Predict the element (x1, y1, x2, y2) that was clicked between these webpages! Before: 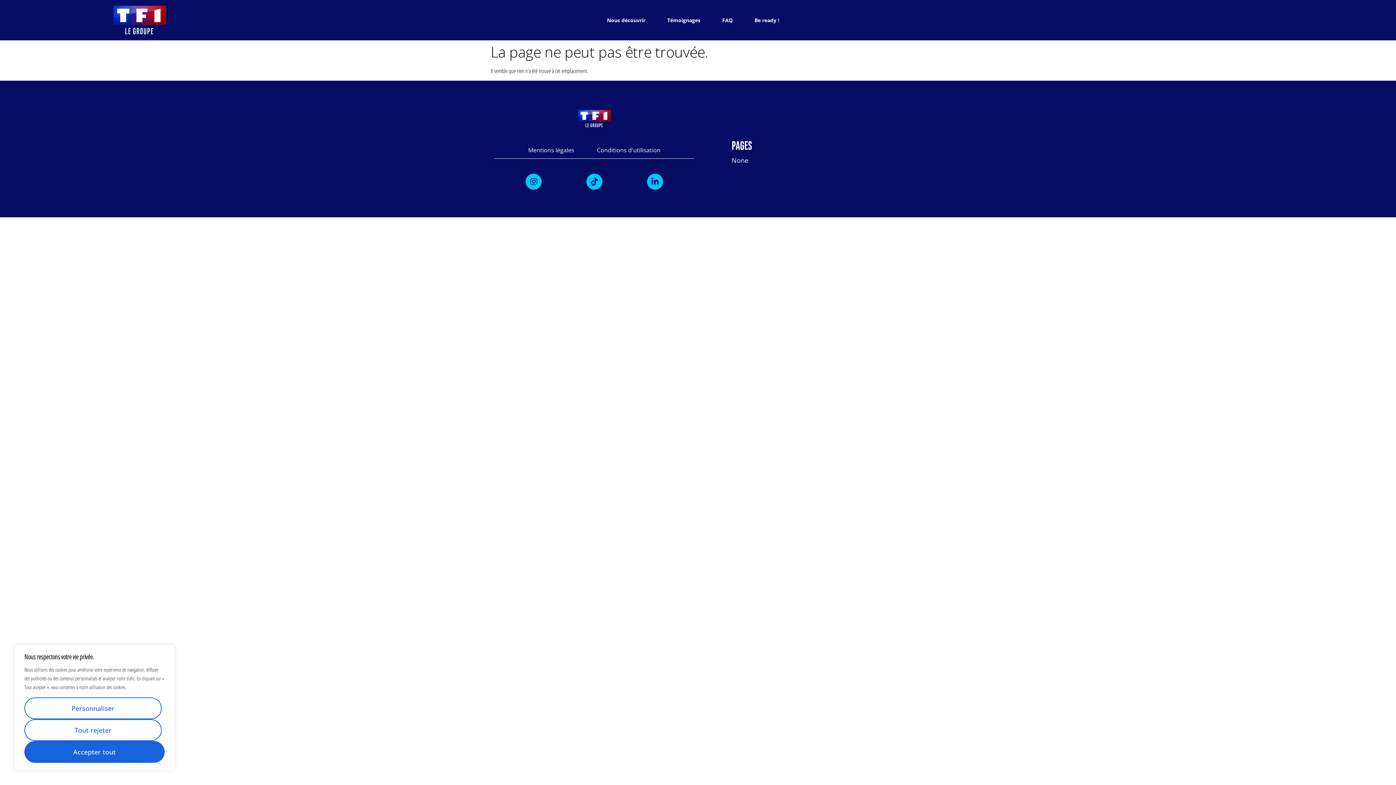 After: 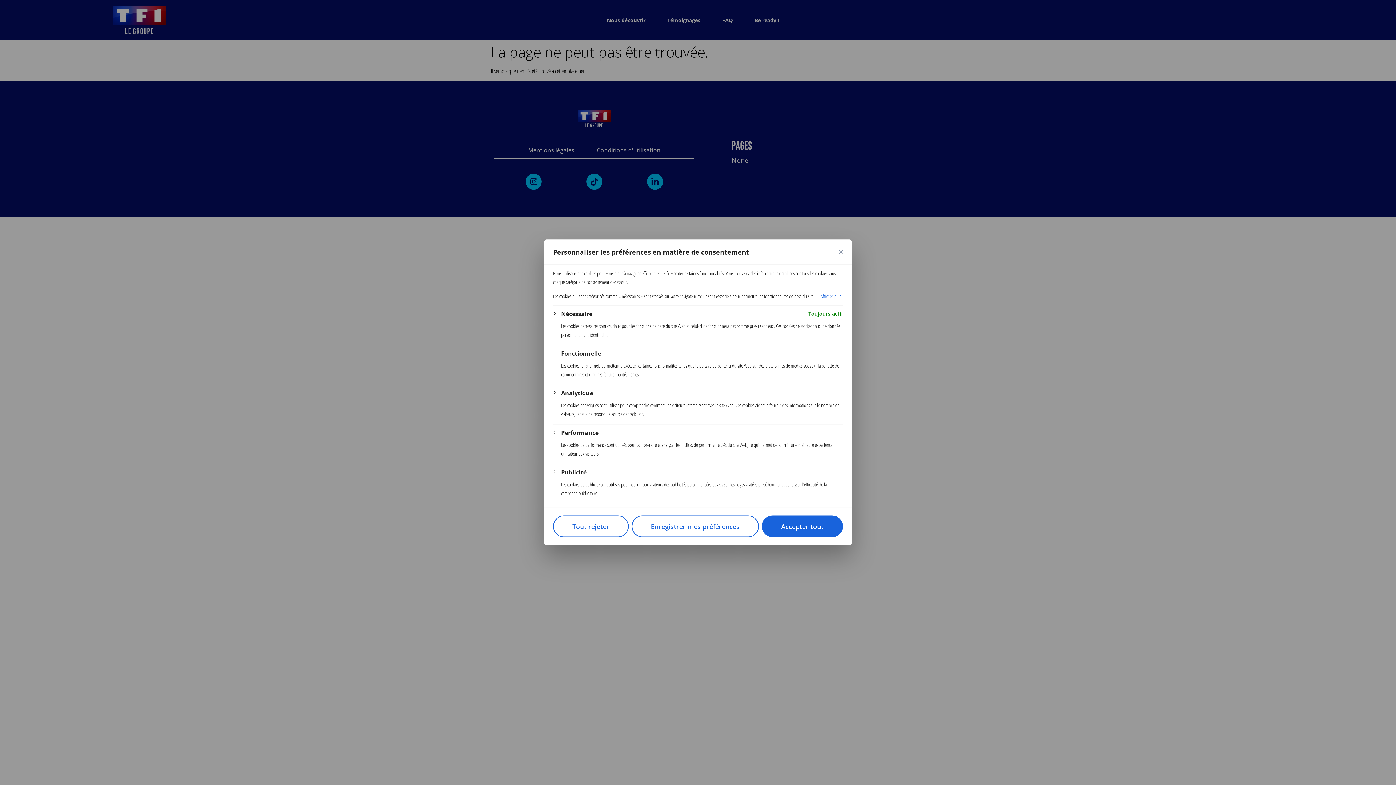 Action: label: Personnaliser bbox: (24, 697, 161, 719)